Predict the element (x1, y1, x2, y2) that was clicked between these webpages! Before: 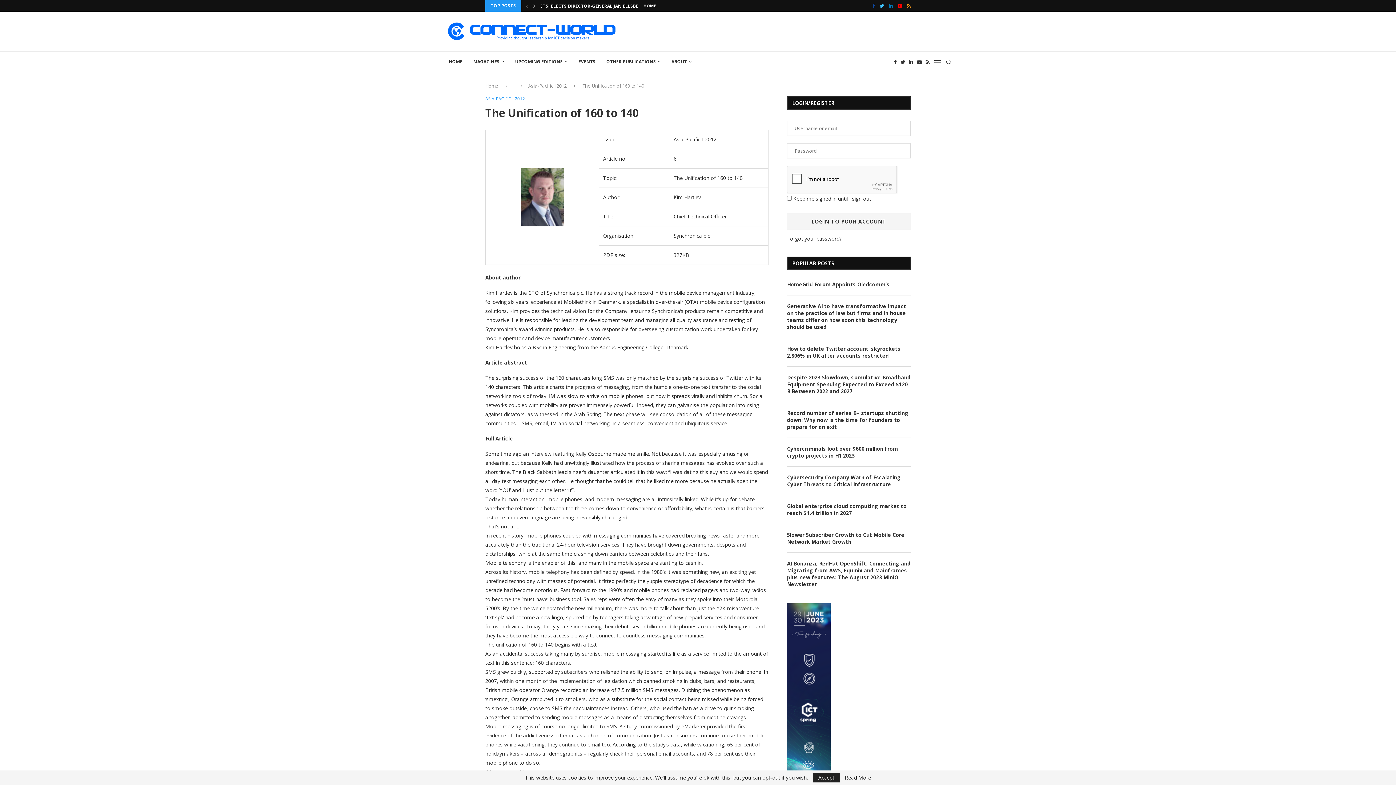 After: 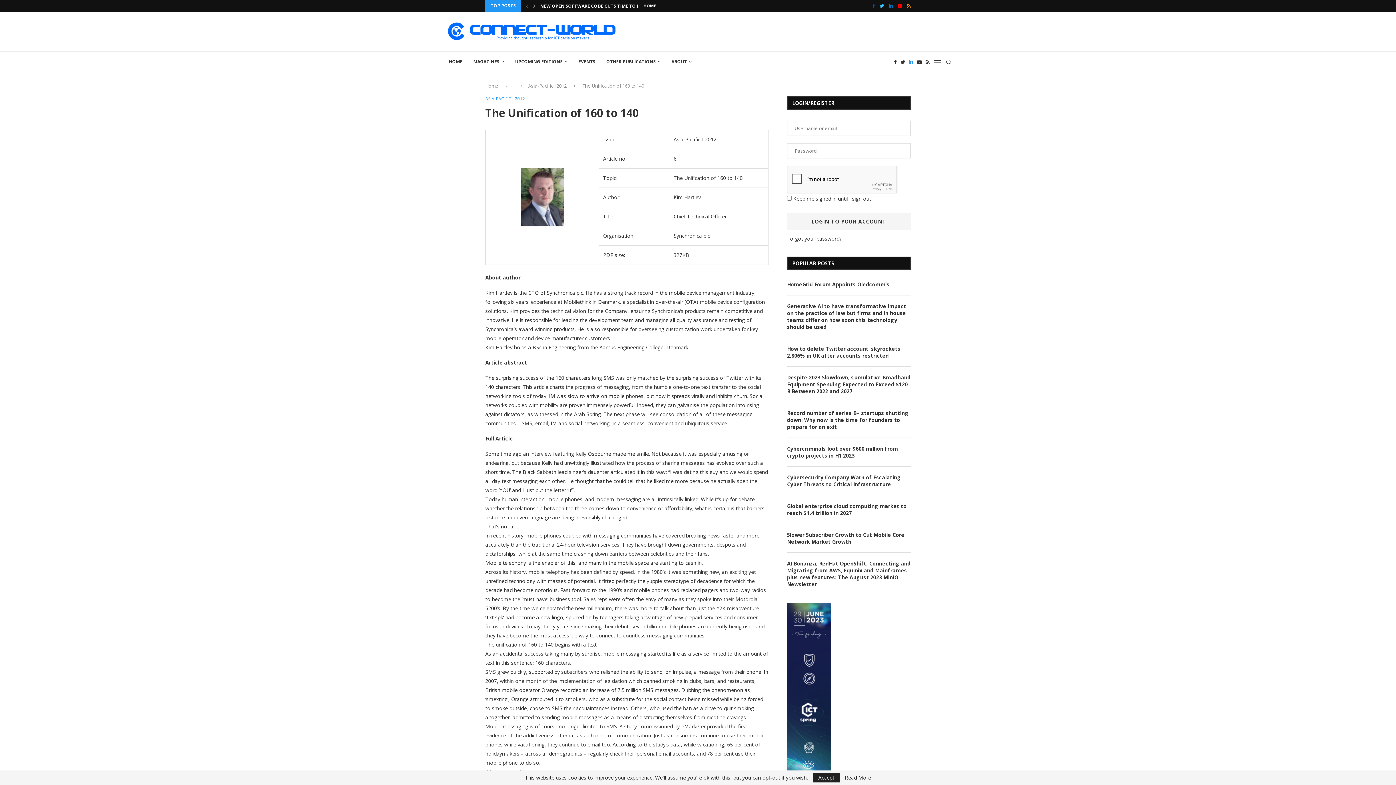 Action: label: Linkedin bbox: (909, 51, 913, 72)